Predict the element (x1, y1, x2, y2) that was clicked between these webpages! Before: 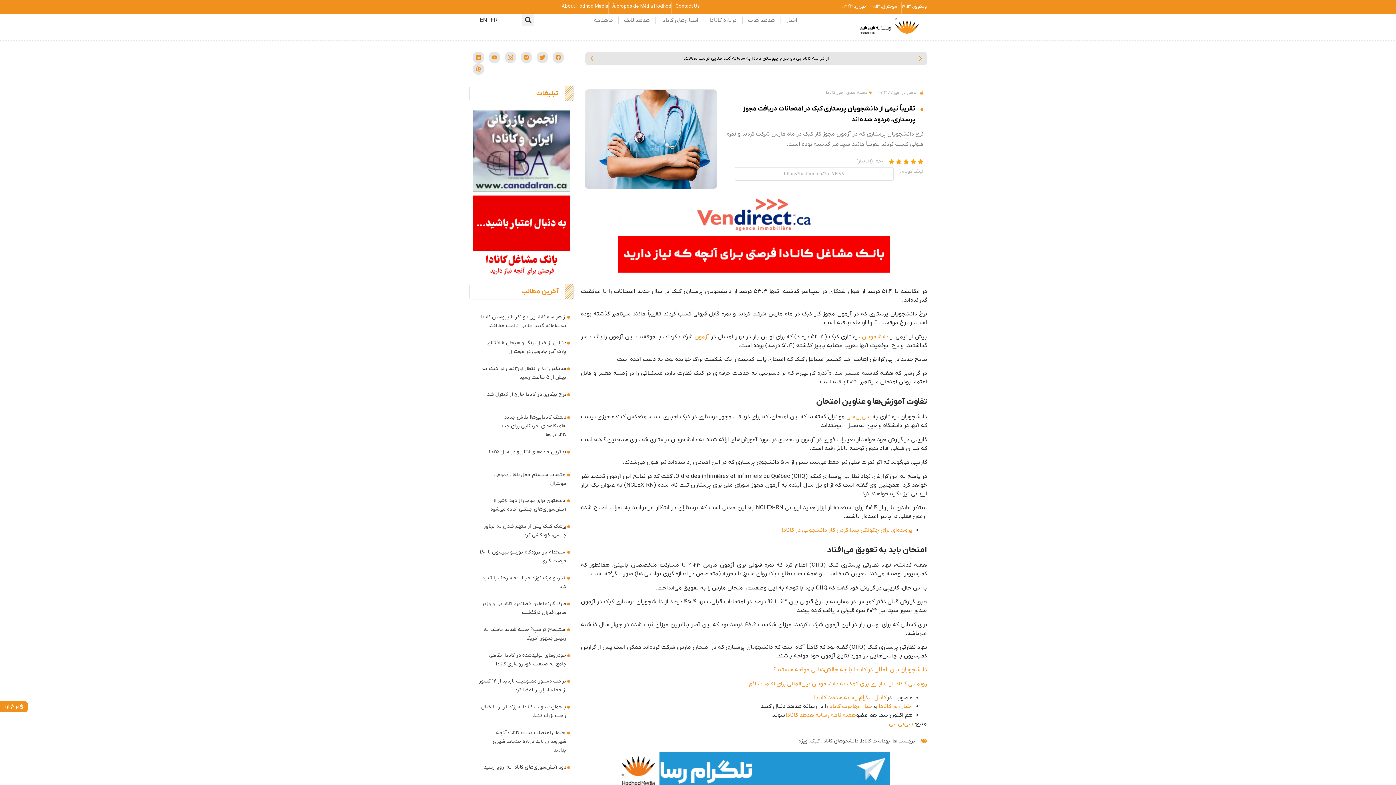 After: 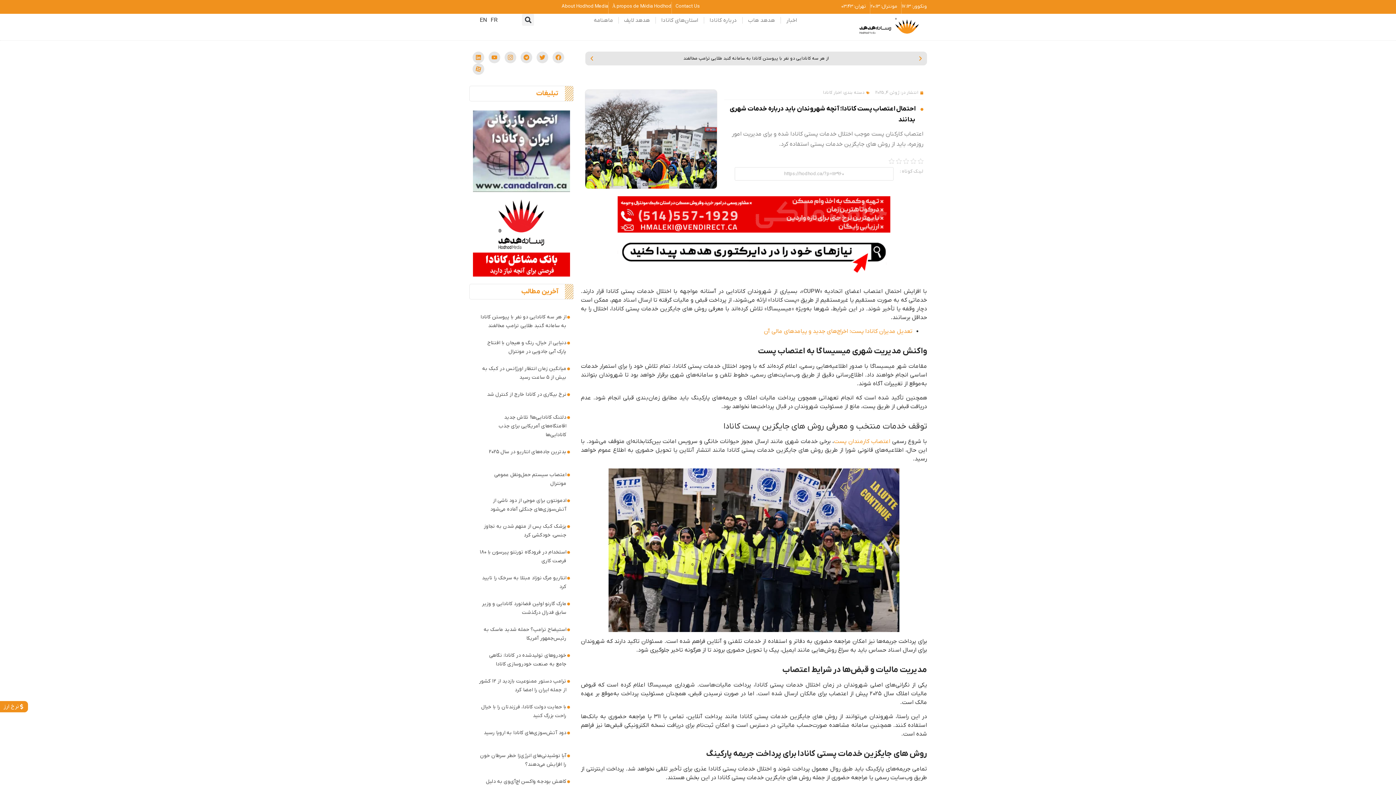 Action: bbox: (493, 729, 566, 754) label: احتمال اعتصاب پست کانادا؛ آنچه شهروندان باید درباره خدمات شهری بدانند